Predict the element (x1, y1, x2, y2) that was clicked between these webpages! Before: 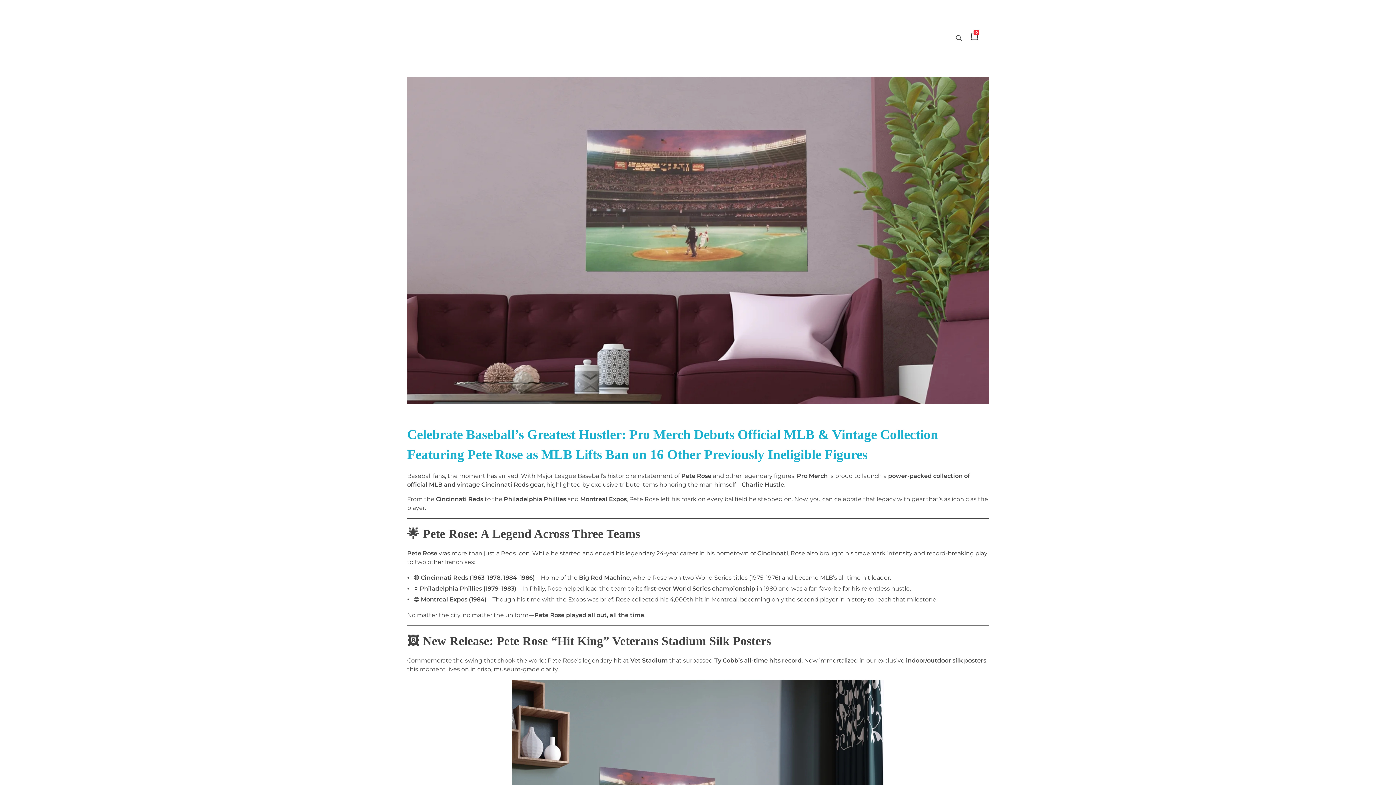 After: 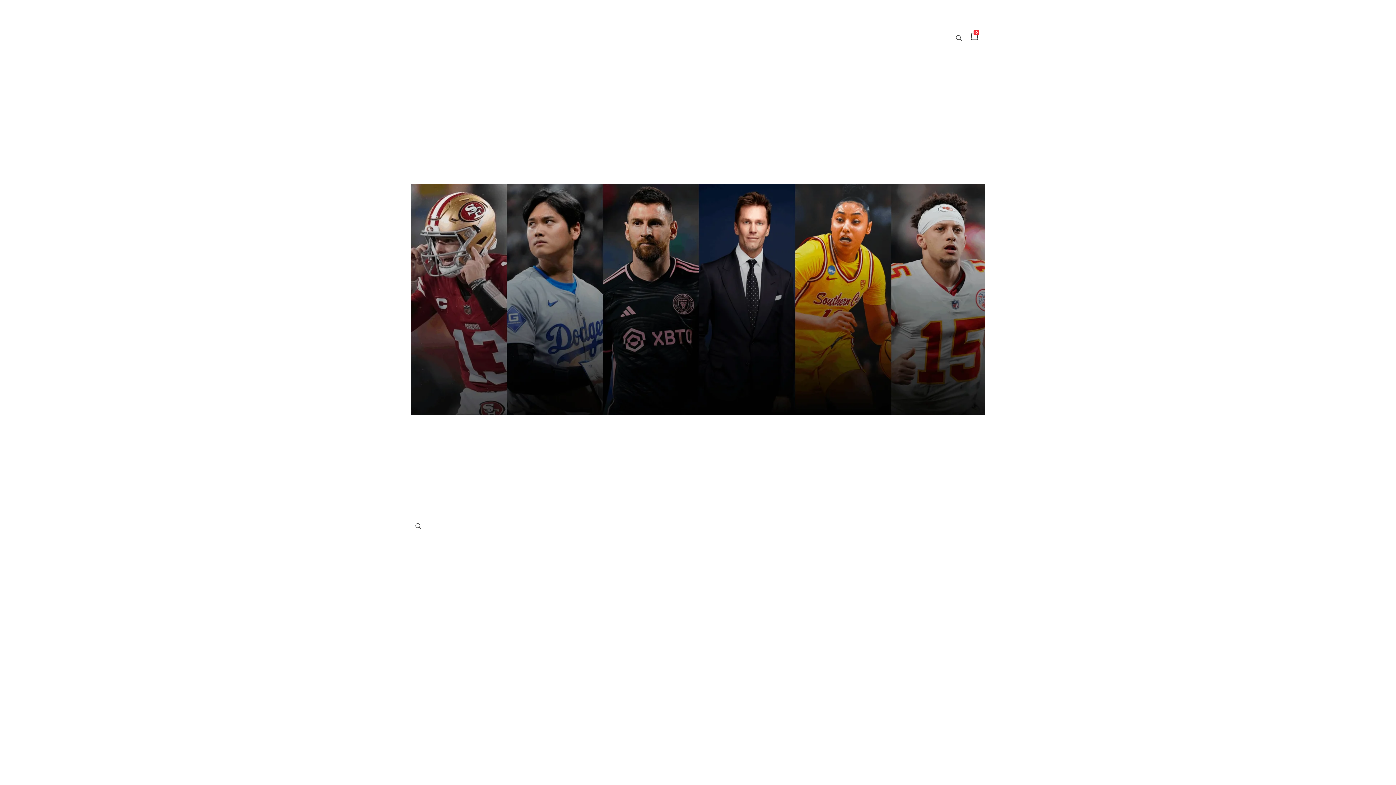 Action: bbox: (410, 34, 452, 41)